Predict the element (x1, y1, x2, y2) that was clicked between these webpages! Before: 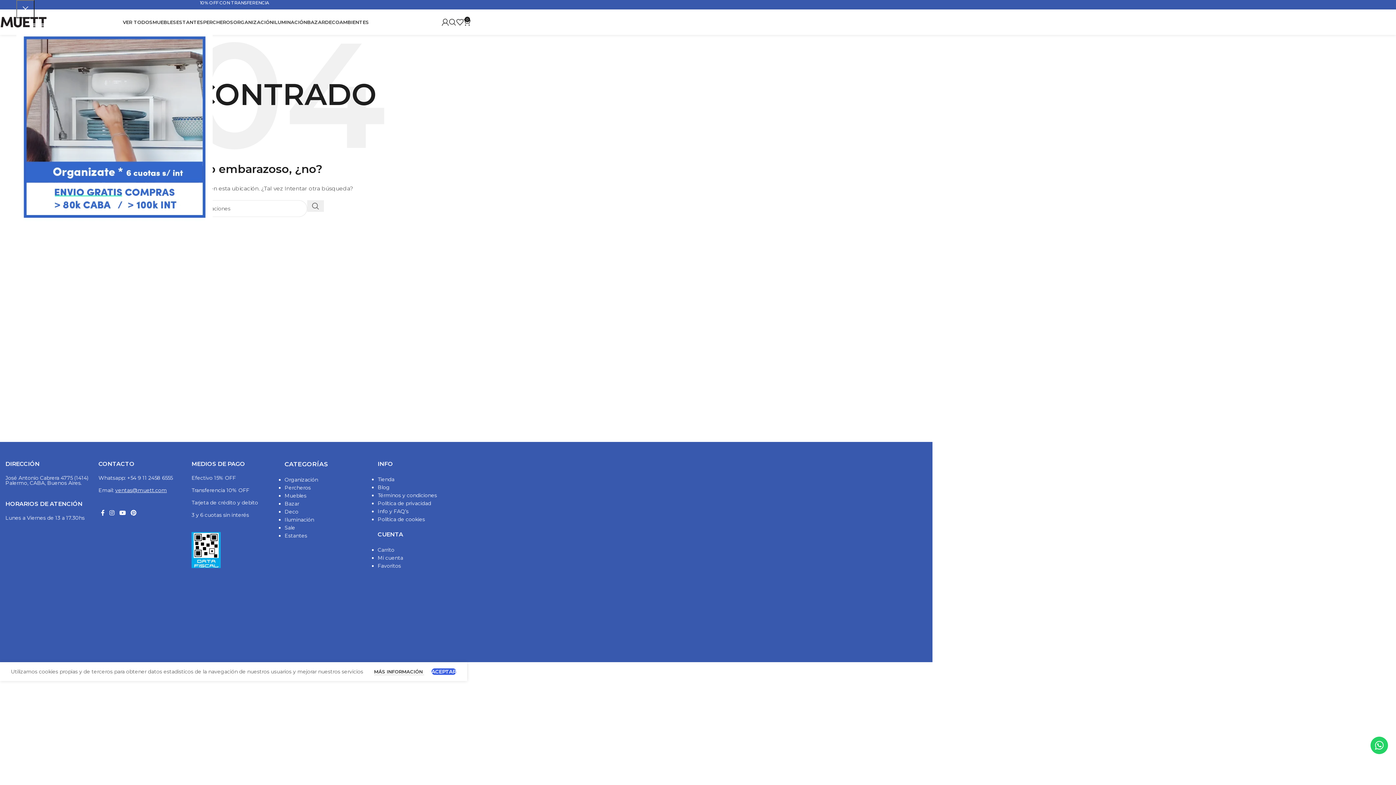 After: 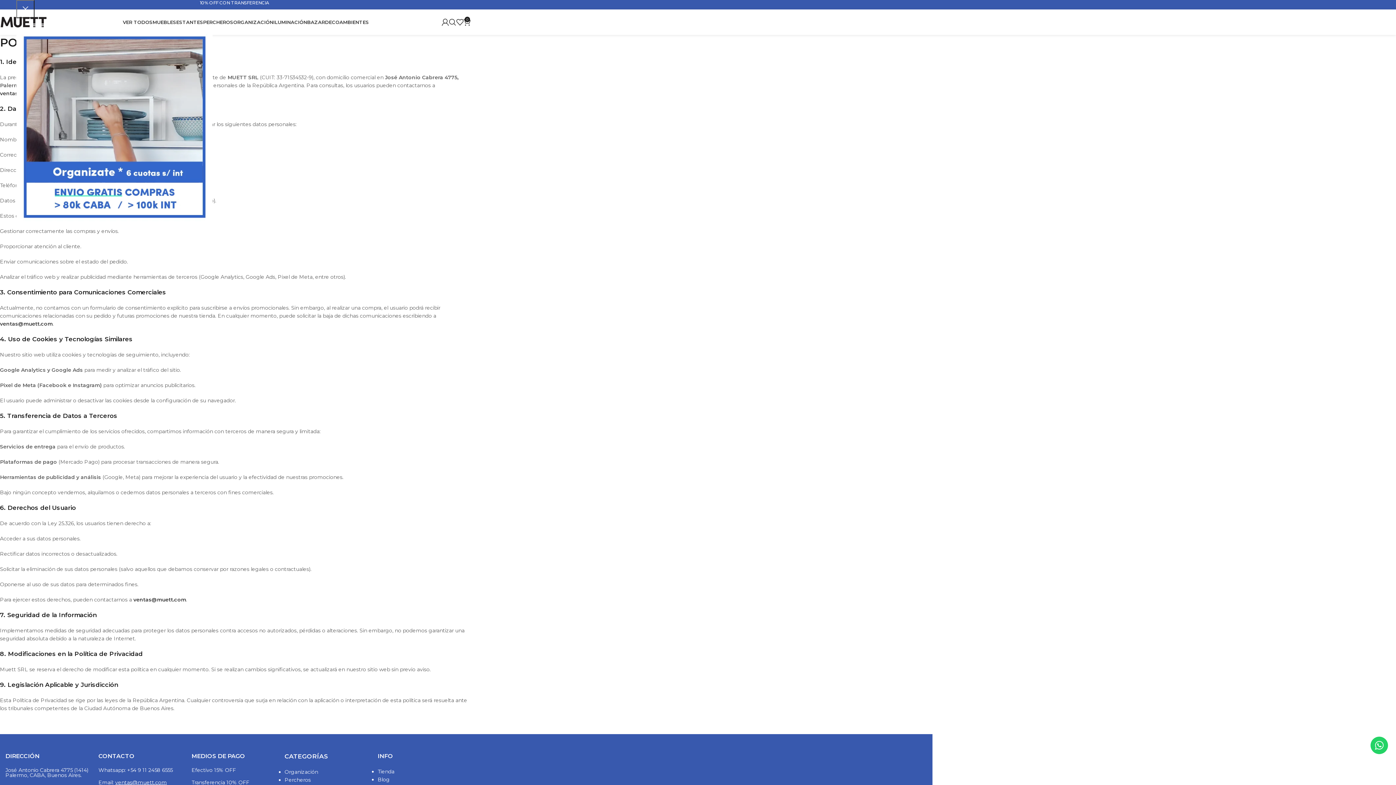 Action: bbox: (377, 500, 431, 506) label: Política de privacidad